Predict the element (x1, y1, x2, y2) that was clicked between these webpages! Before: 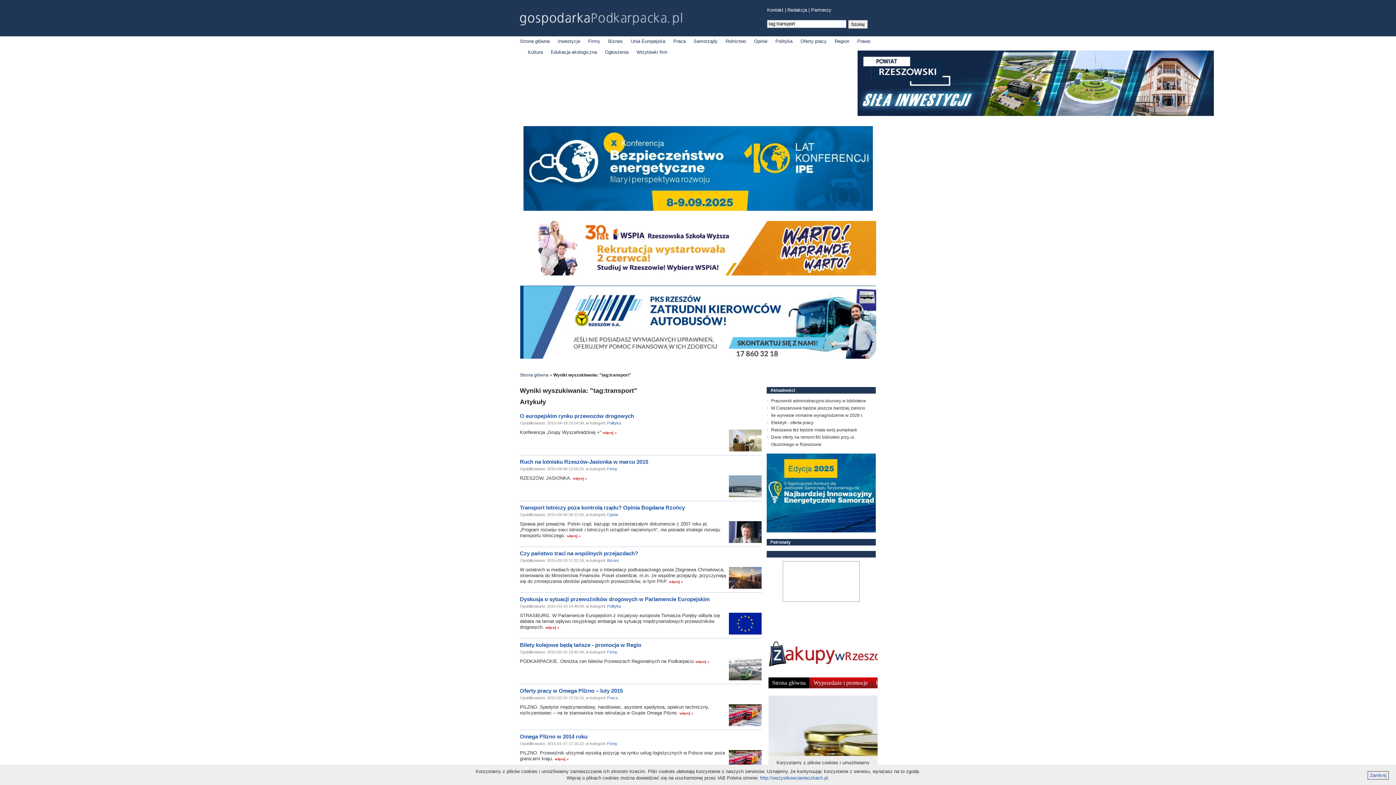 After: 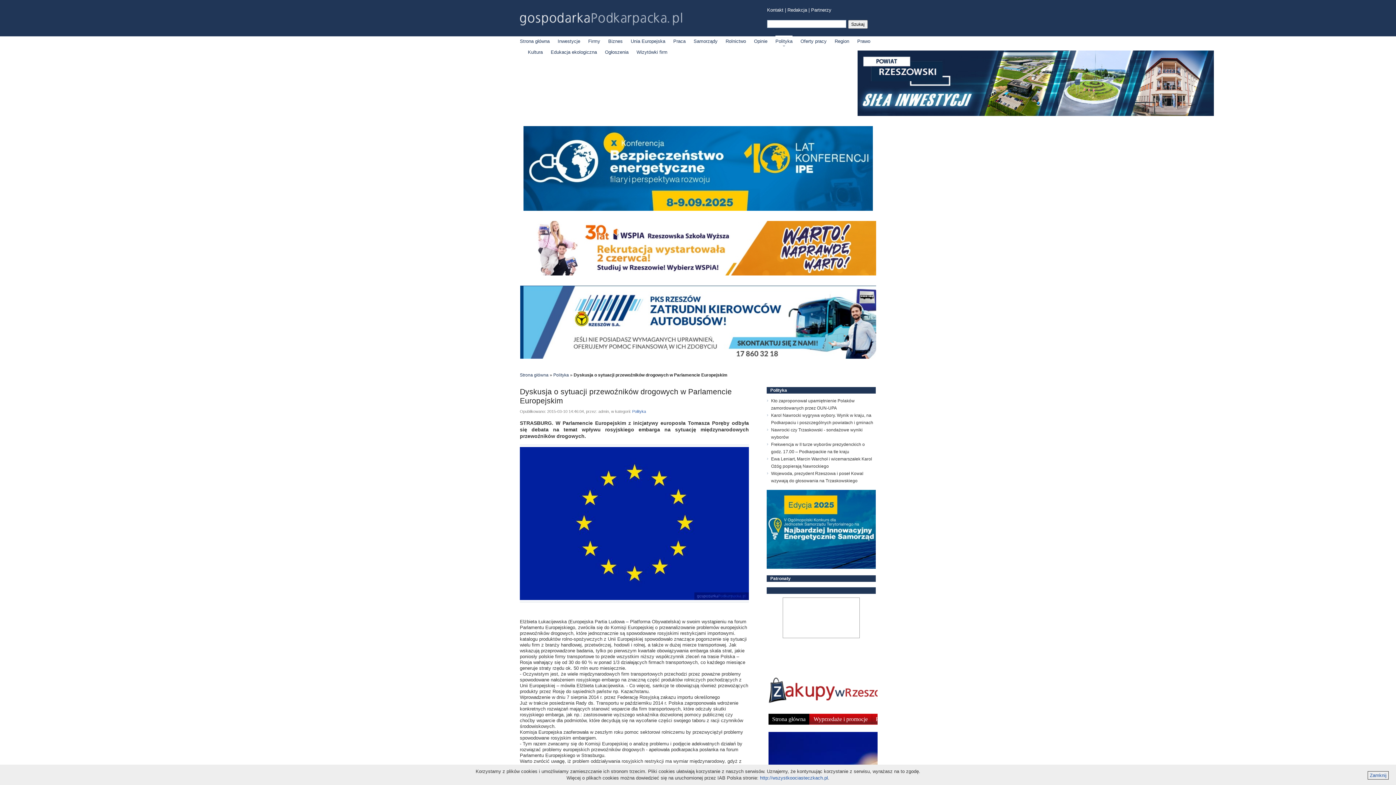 Action: bbox: (545, 625, 559, 629) label: więcej »